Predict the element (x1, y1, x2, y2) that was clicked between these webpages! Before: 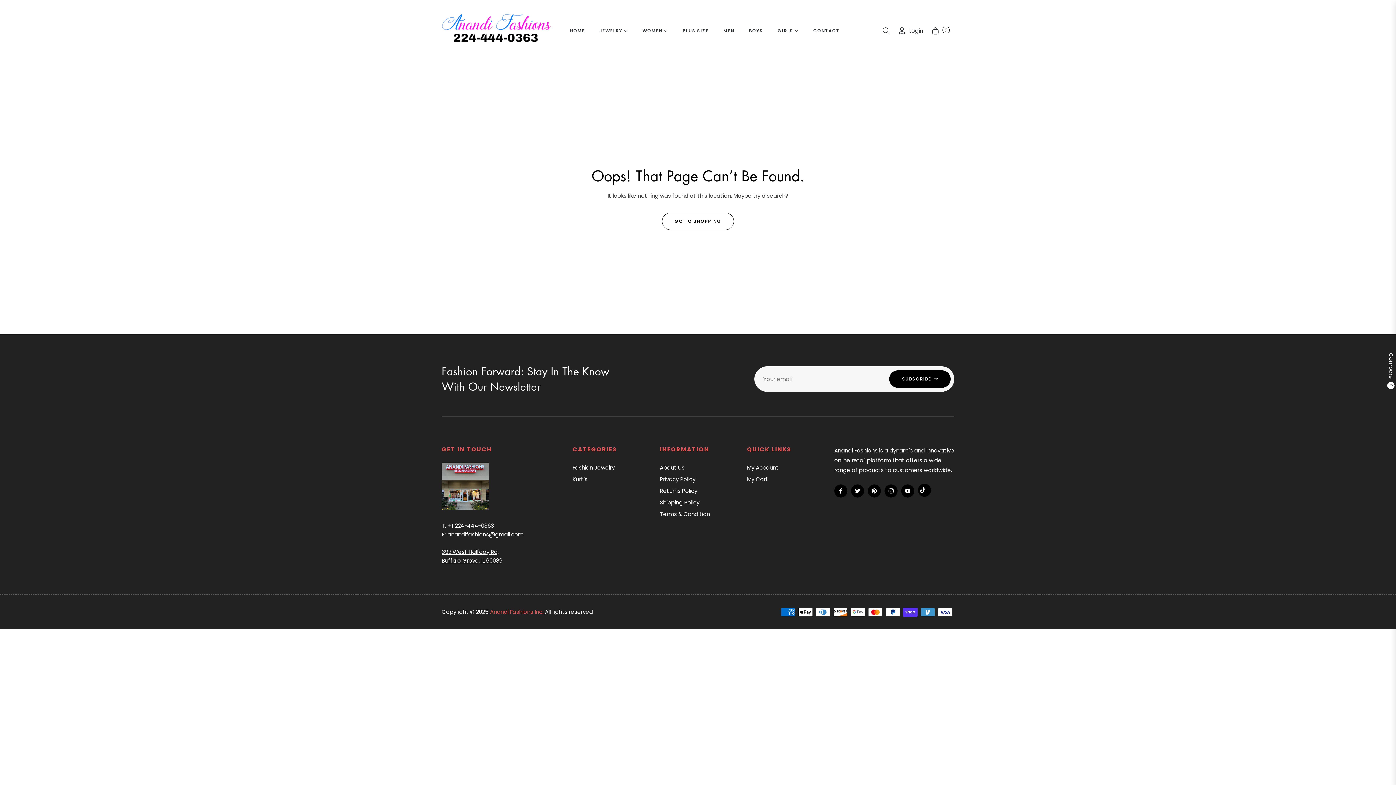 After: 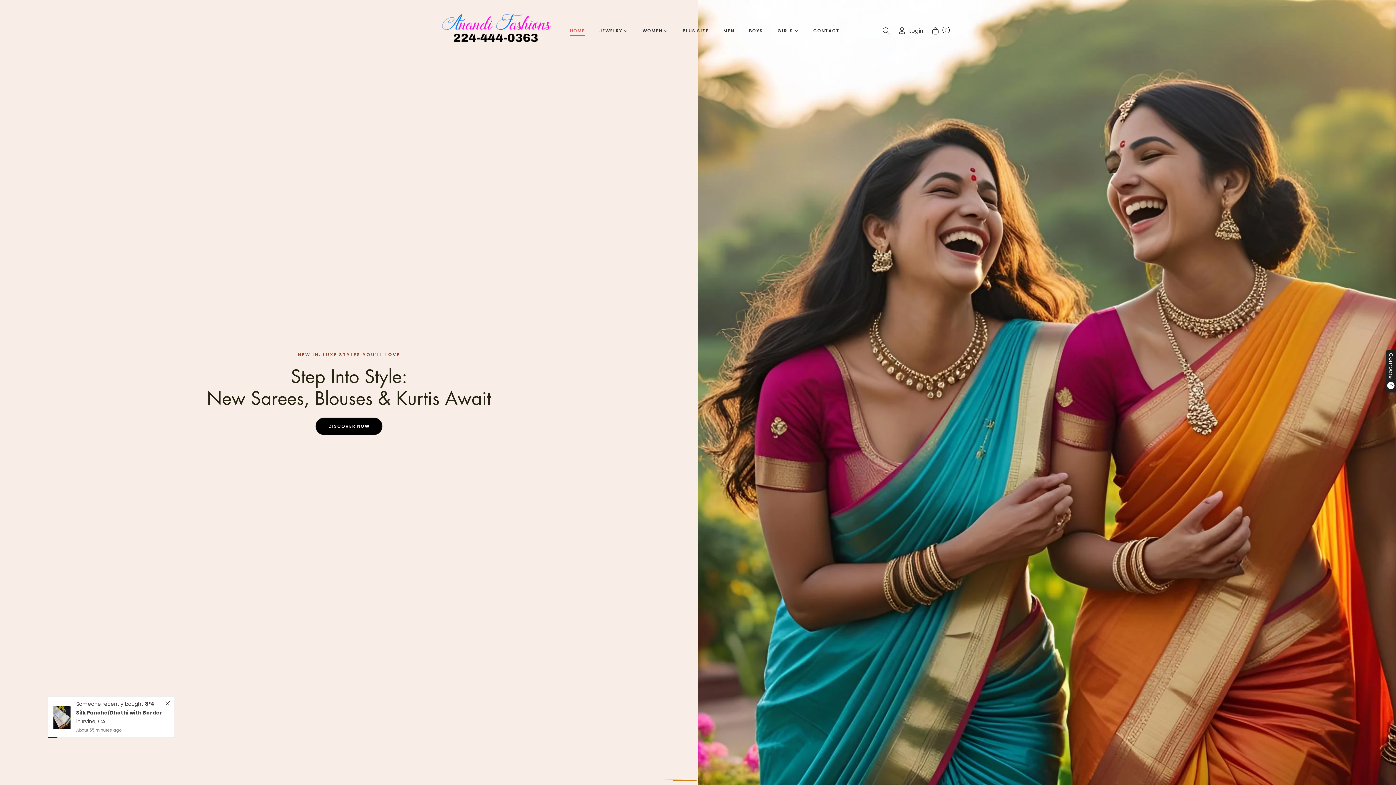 Action: bbox: (441, 0, 550, 61)